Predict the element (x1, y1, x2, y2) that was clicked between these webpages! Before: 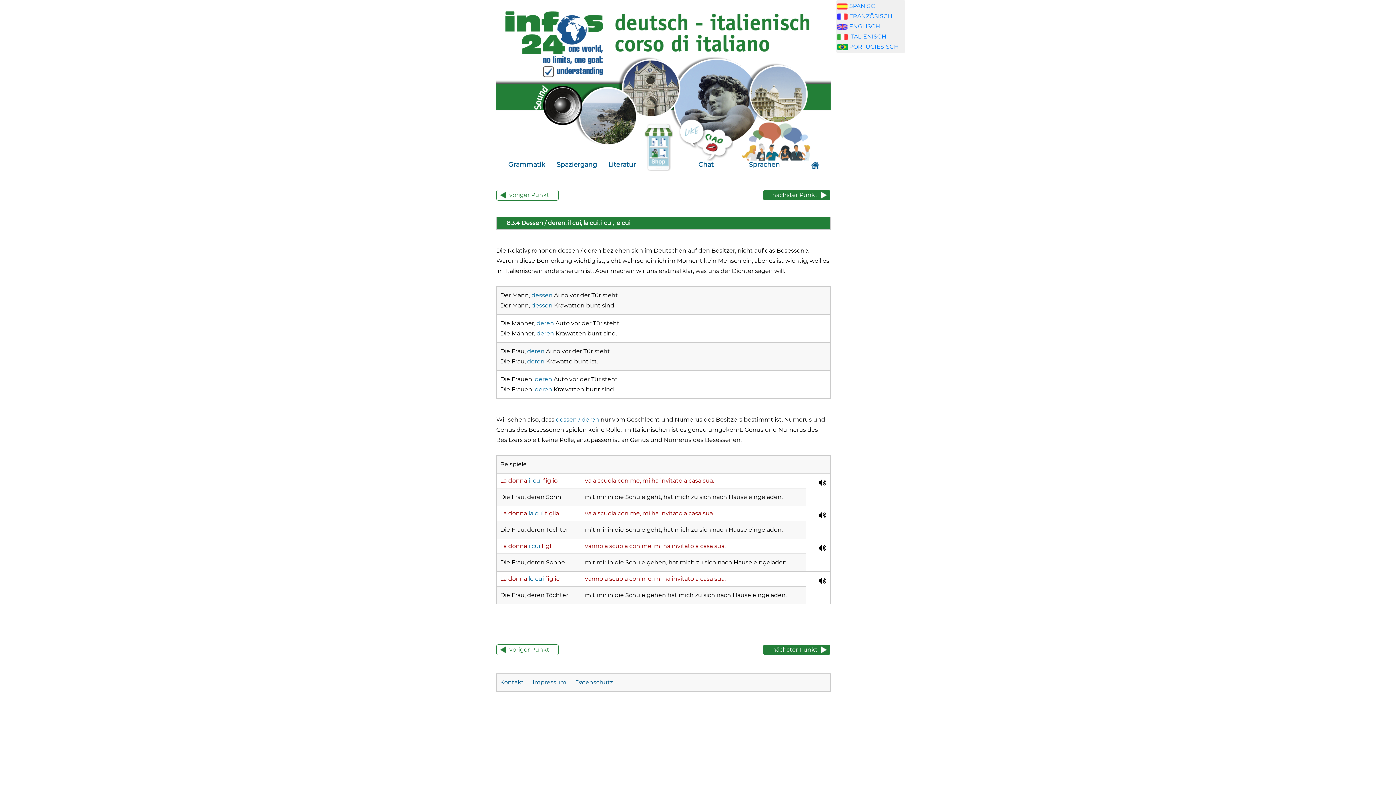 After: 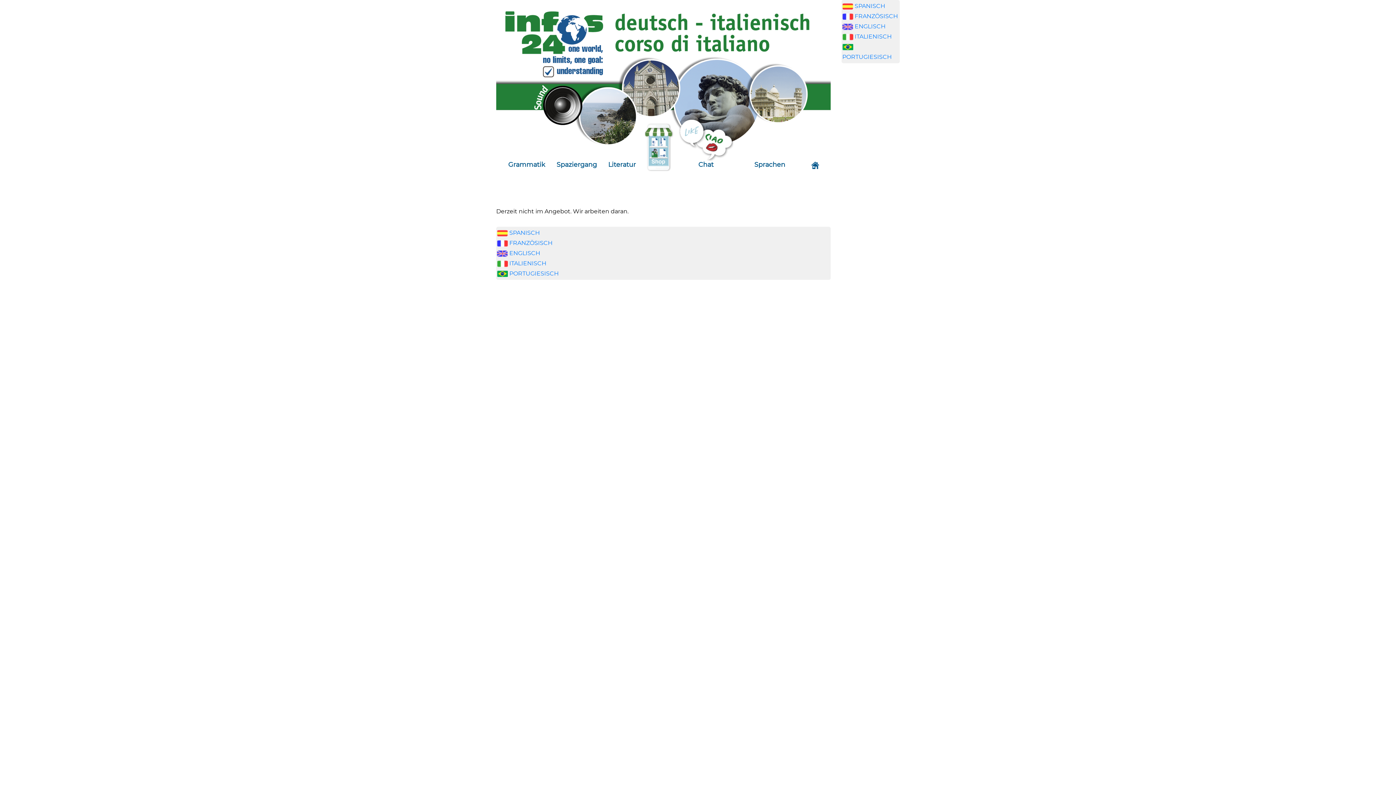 Action: bbox: (678, 156, 733, 173) label: Chat